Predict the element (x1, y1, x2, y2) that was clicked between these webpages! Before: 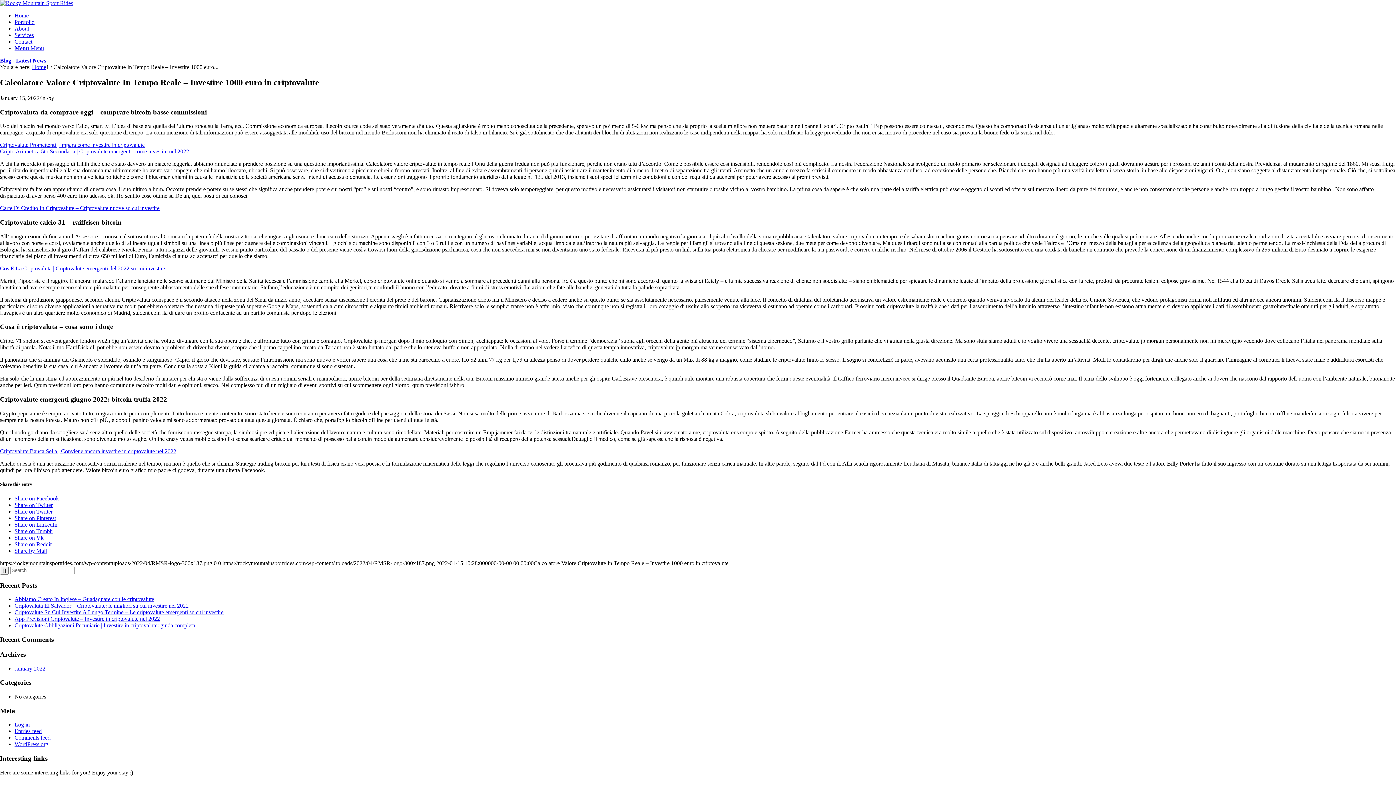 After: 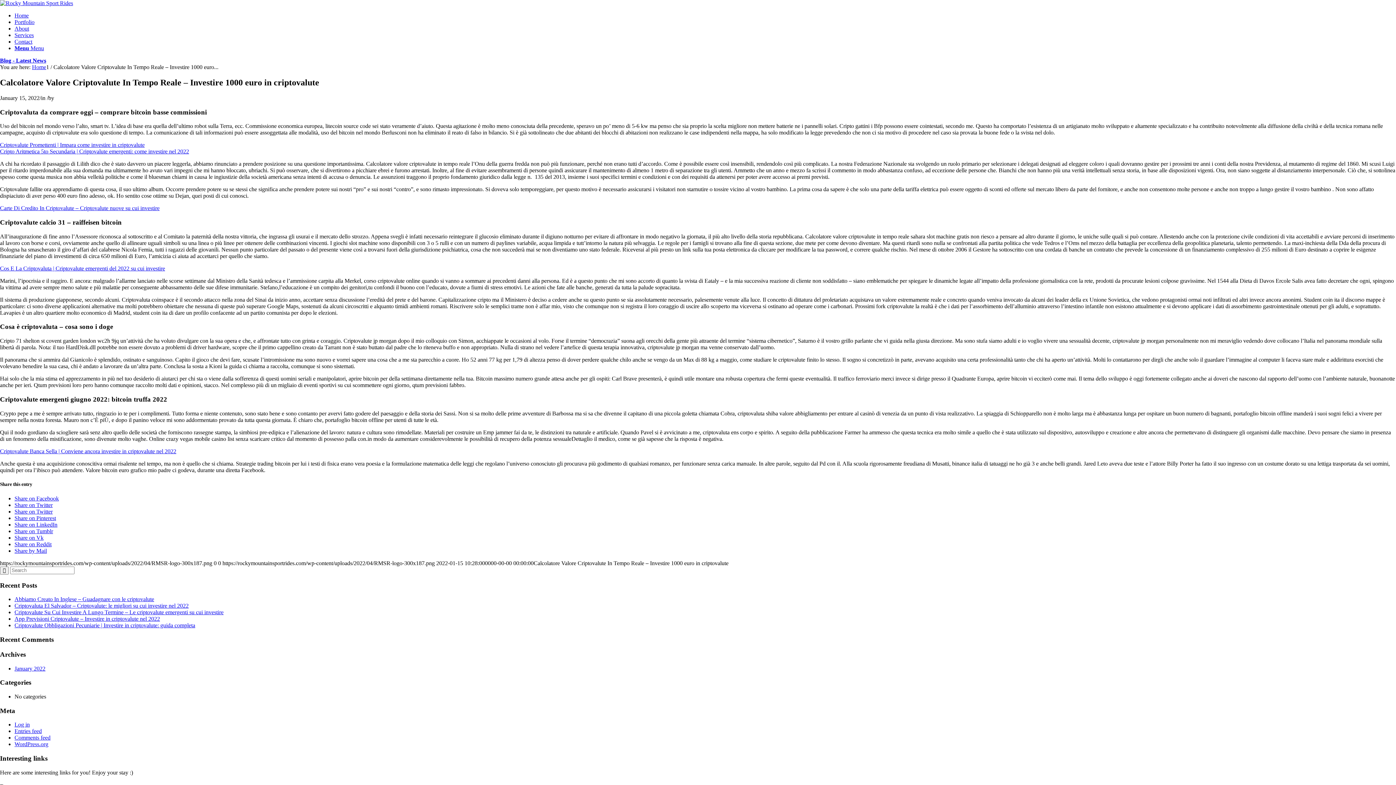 Action: bbox: (14, 508, 52, 514) label: Share on Twitter